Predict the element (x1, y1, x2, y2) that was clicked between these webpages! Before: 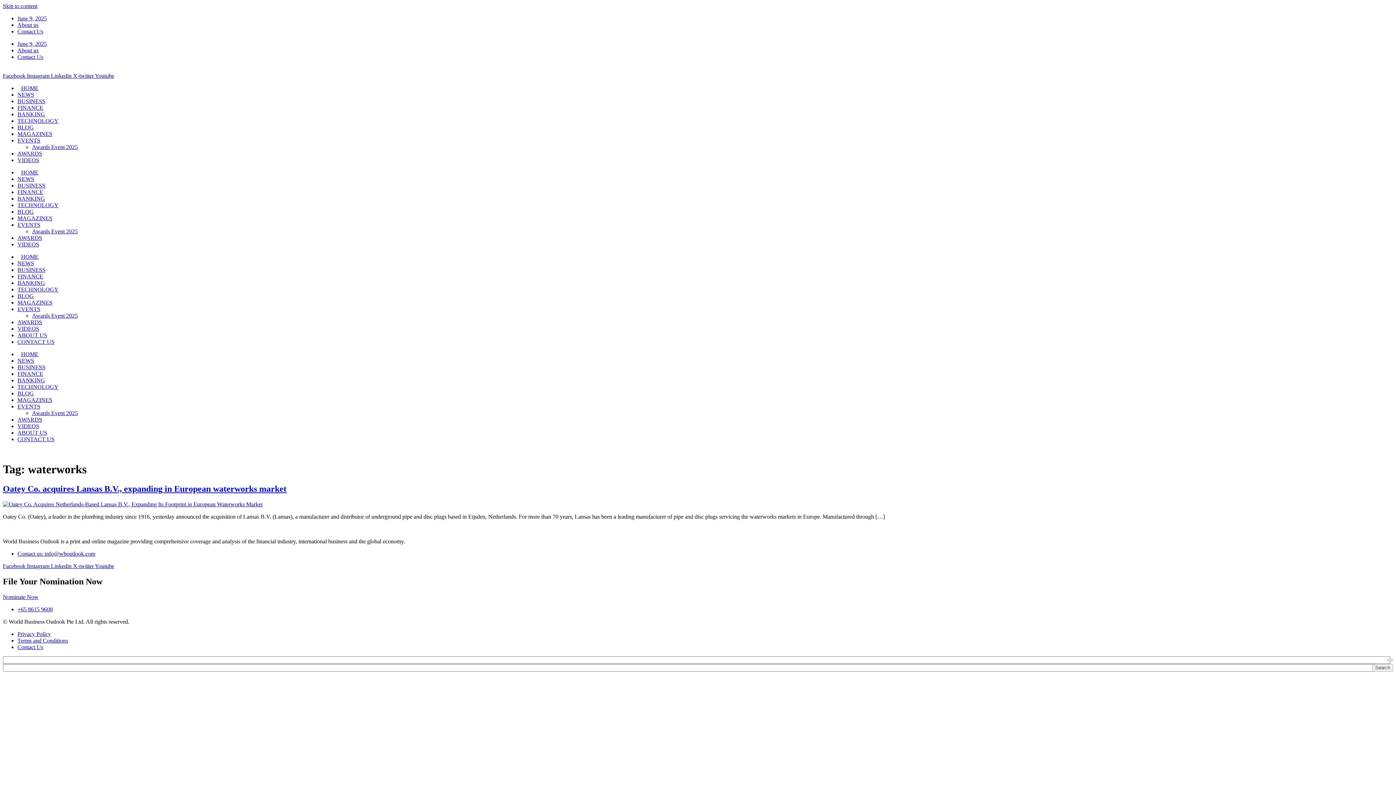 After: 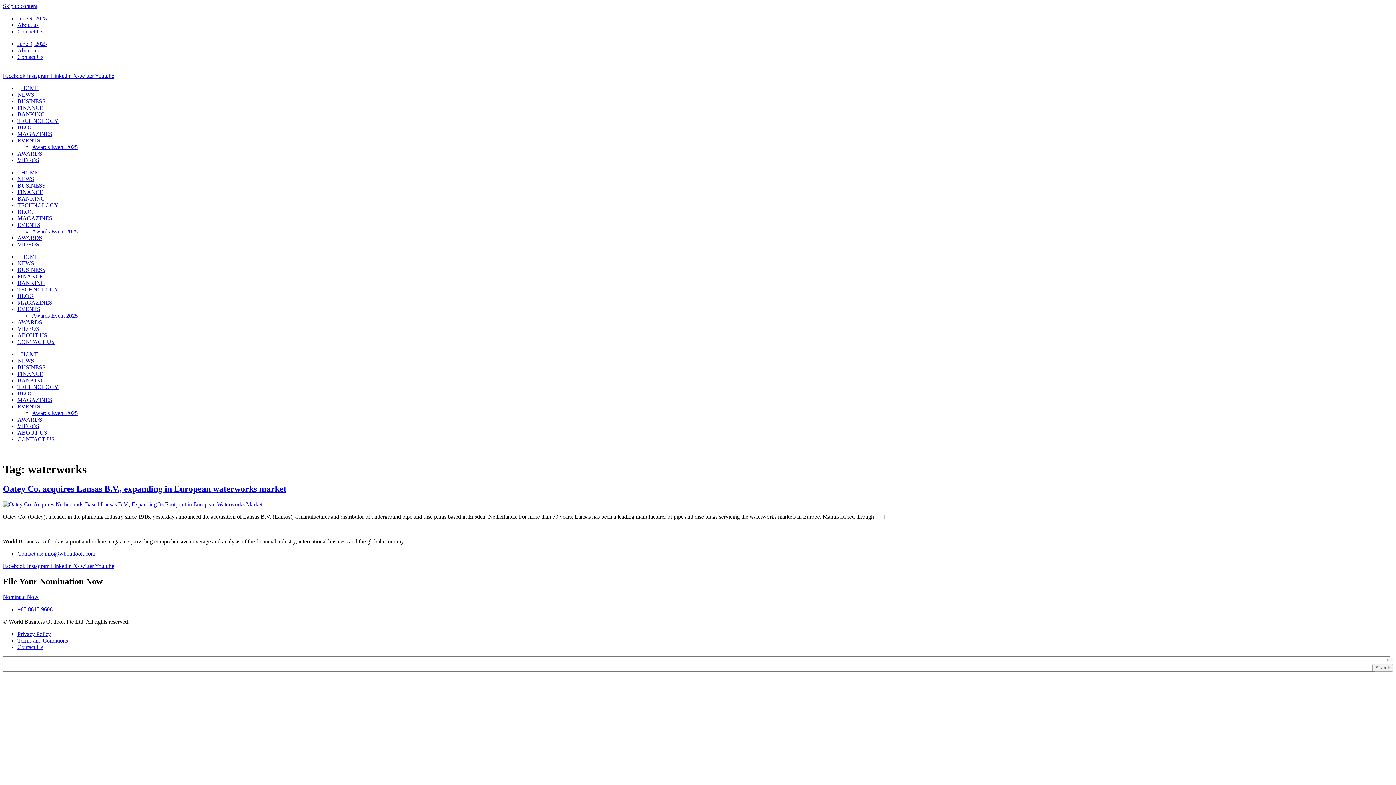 Action: bbox: (17, 550, 95, 557) label: Contact us: info@wboutlook.com